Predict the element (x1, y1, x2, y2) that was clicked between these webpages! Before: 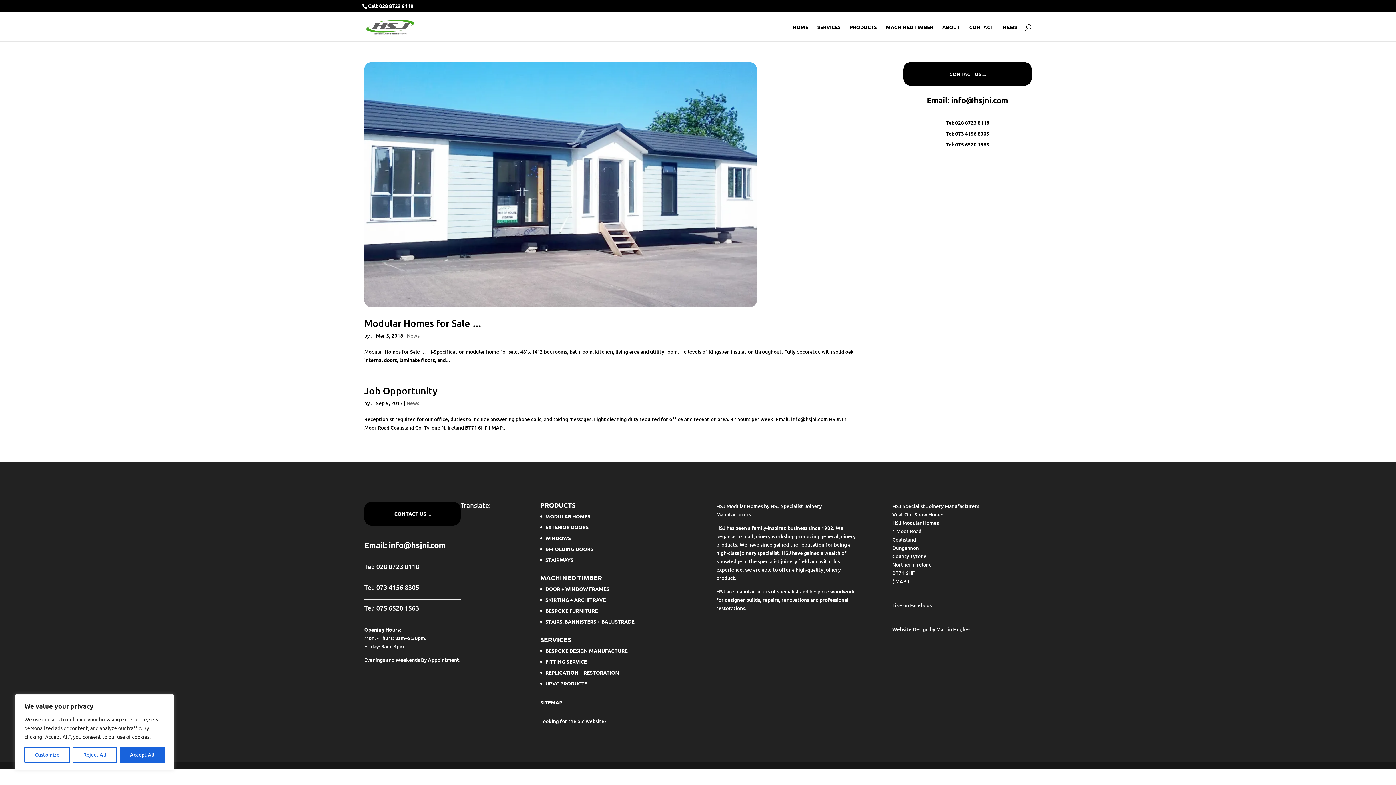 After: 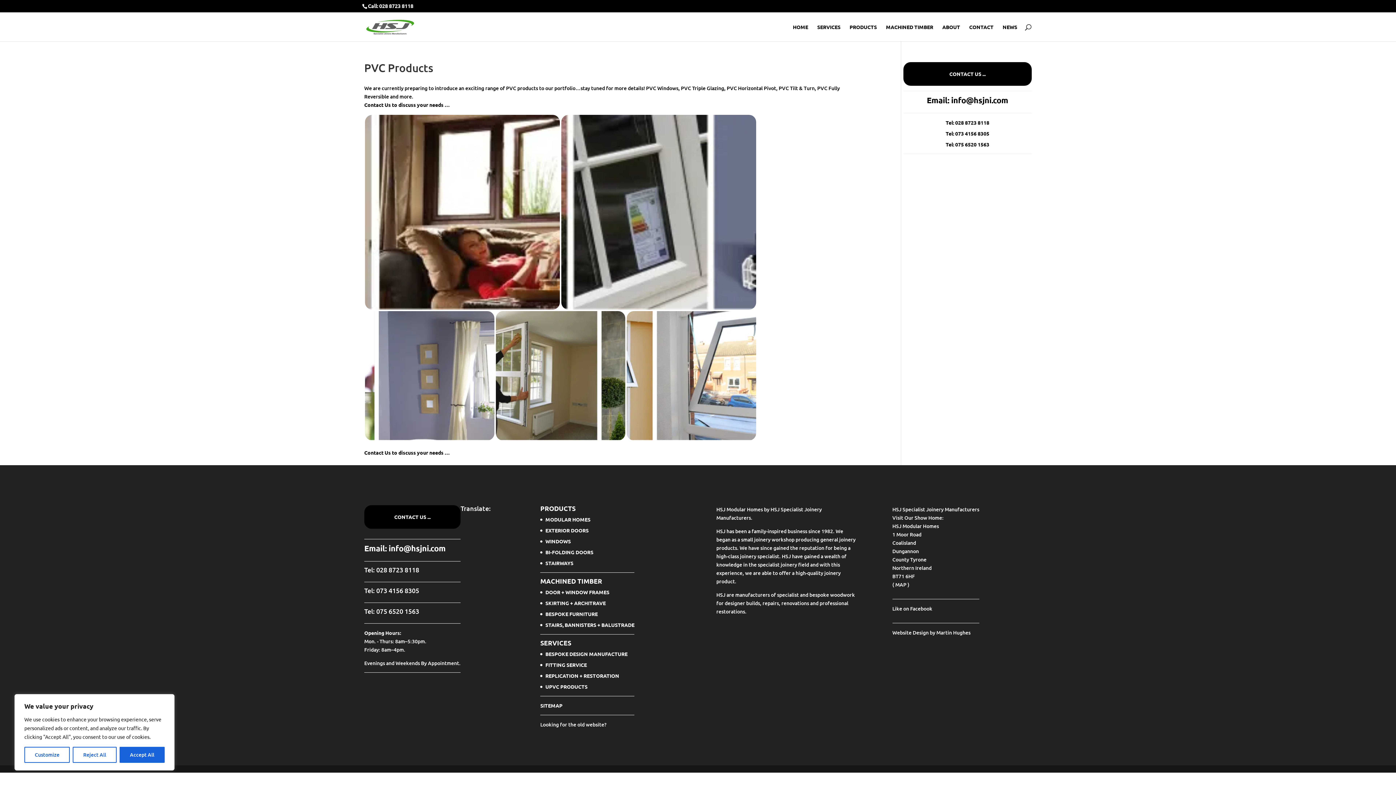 Action: label: UPVC PRODUCTS bbox: (545, 680, 587, 686)